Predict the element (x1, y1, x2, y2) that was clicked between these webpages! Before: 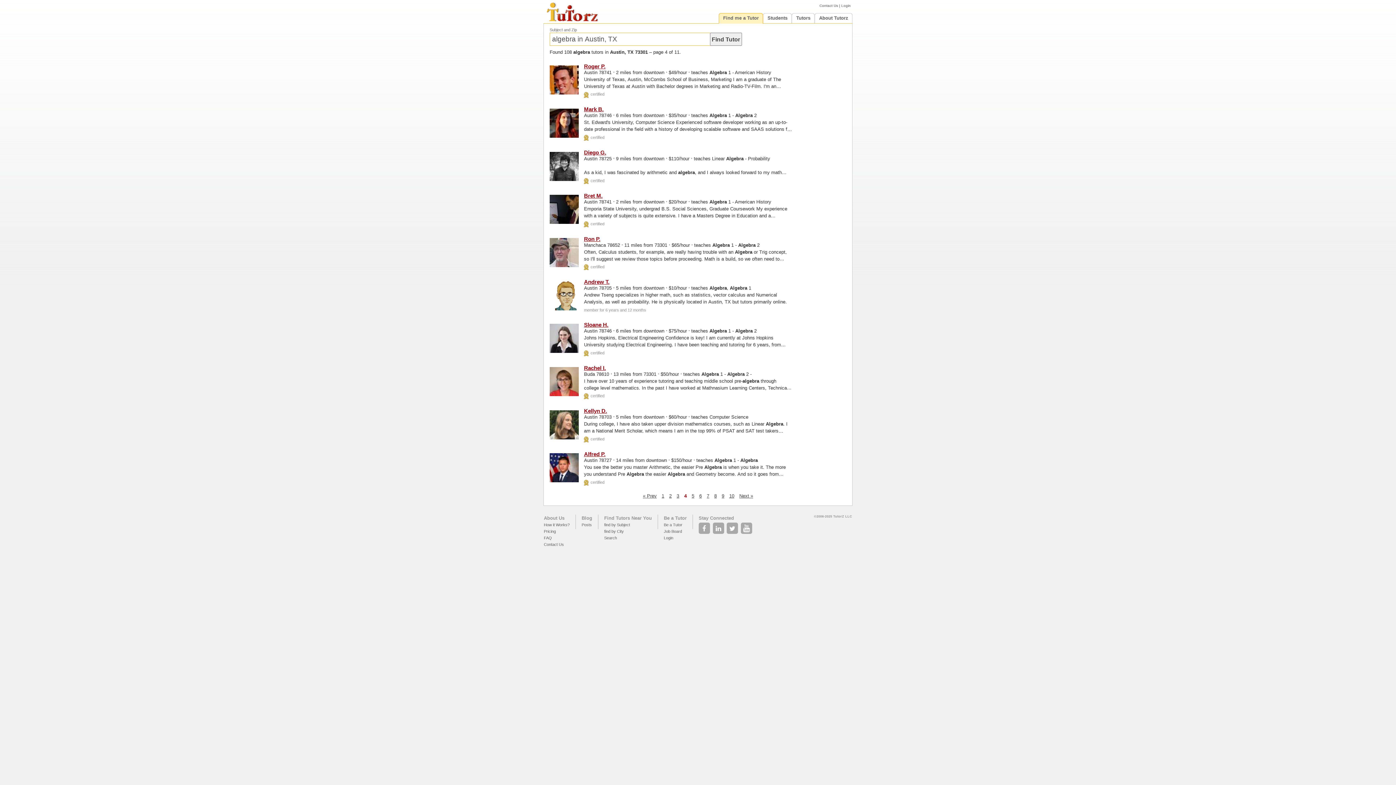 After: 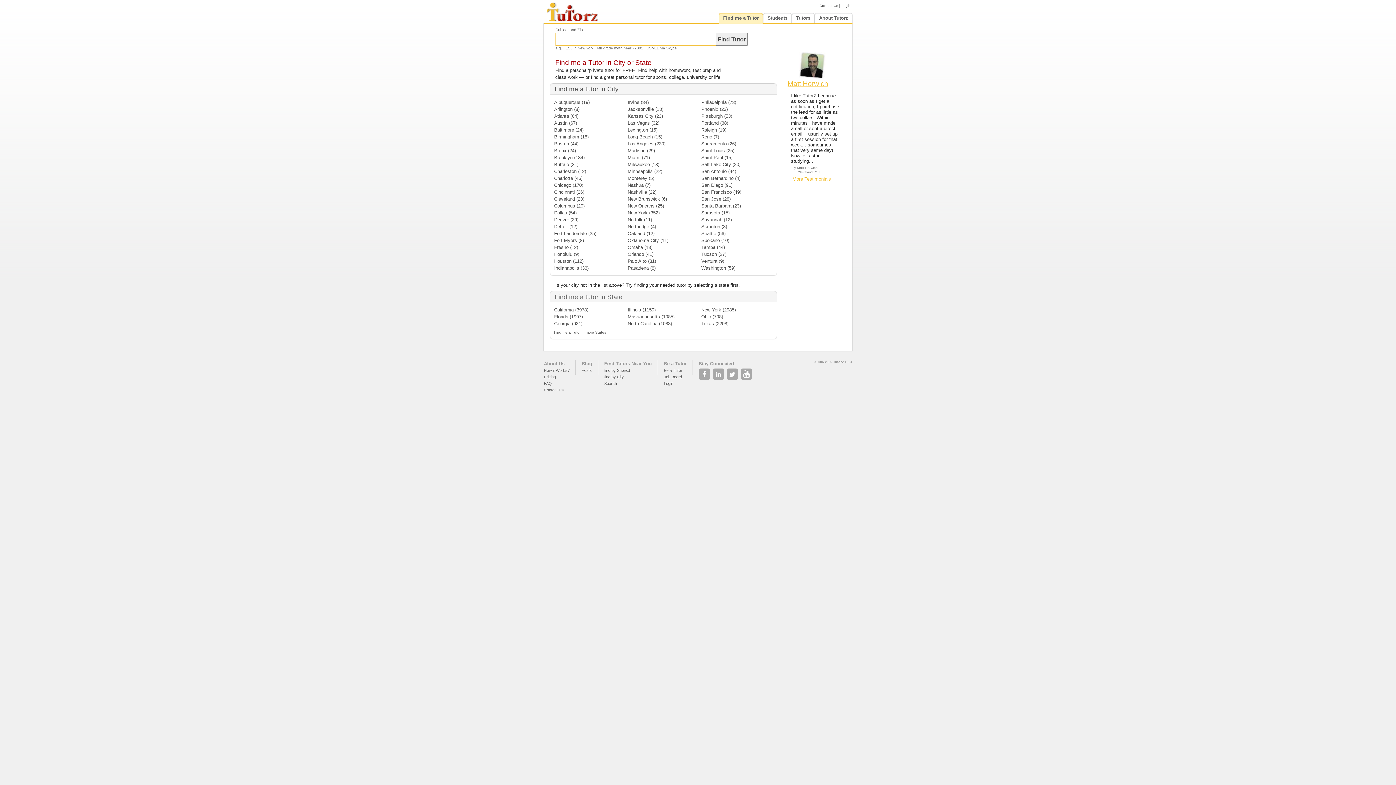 Action: bbox: (604, 529, 624, 533) label: find by City